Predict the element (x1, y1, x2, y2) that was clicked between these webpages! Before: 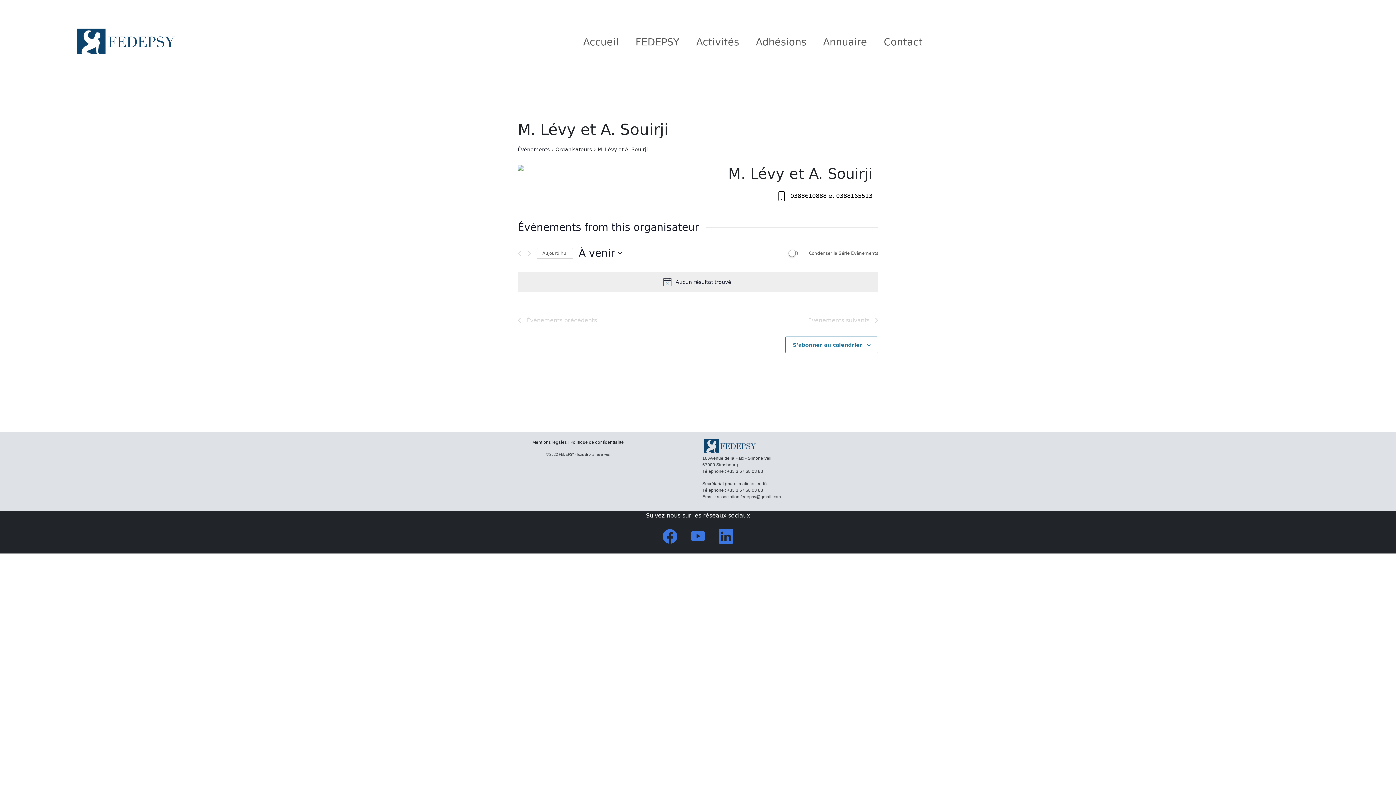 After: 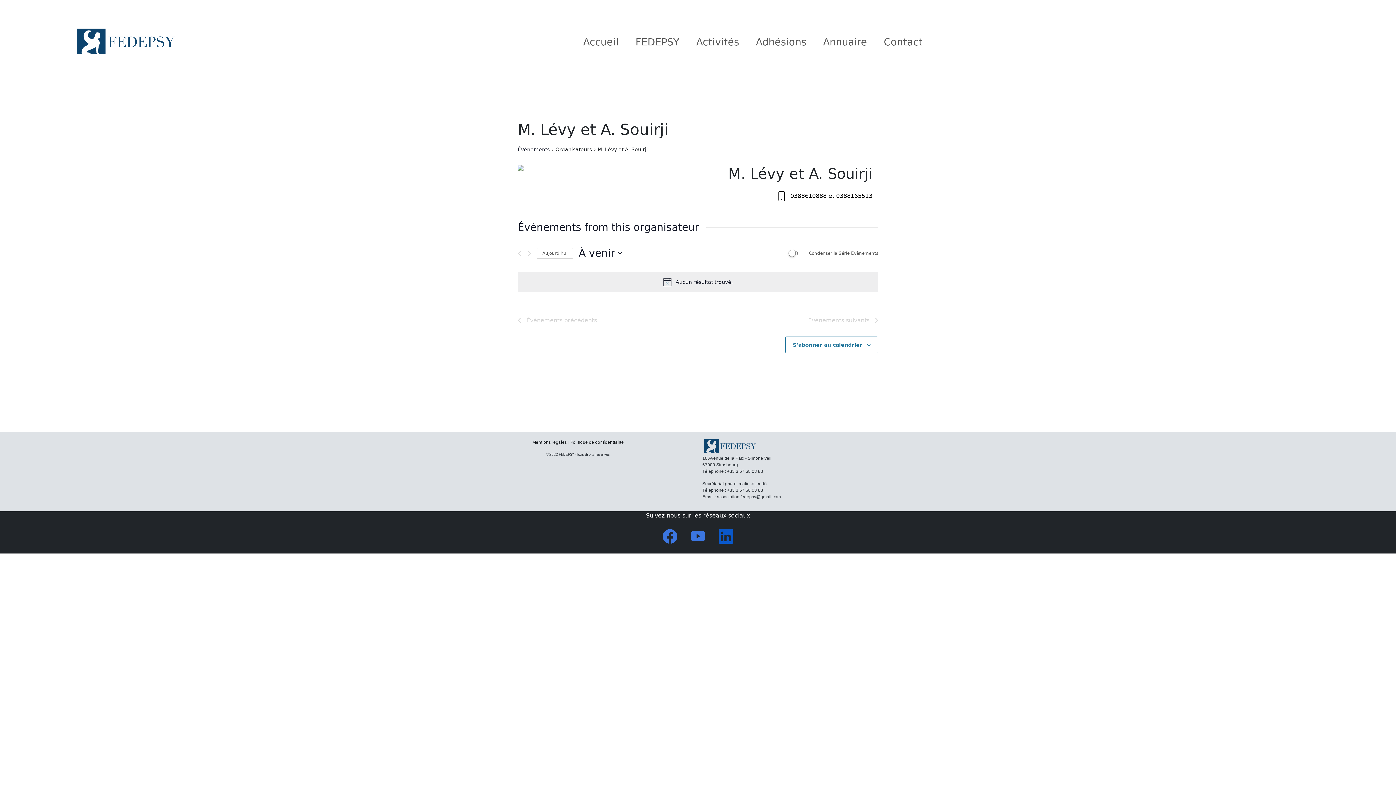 Action: bbox: (718, 536, 733, 543)